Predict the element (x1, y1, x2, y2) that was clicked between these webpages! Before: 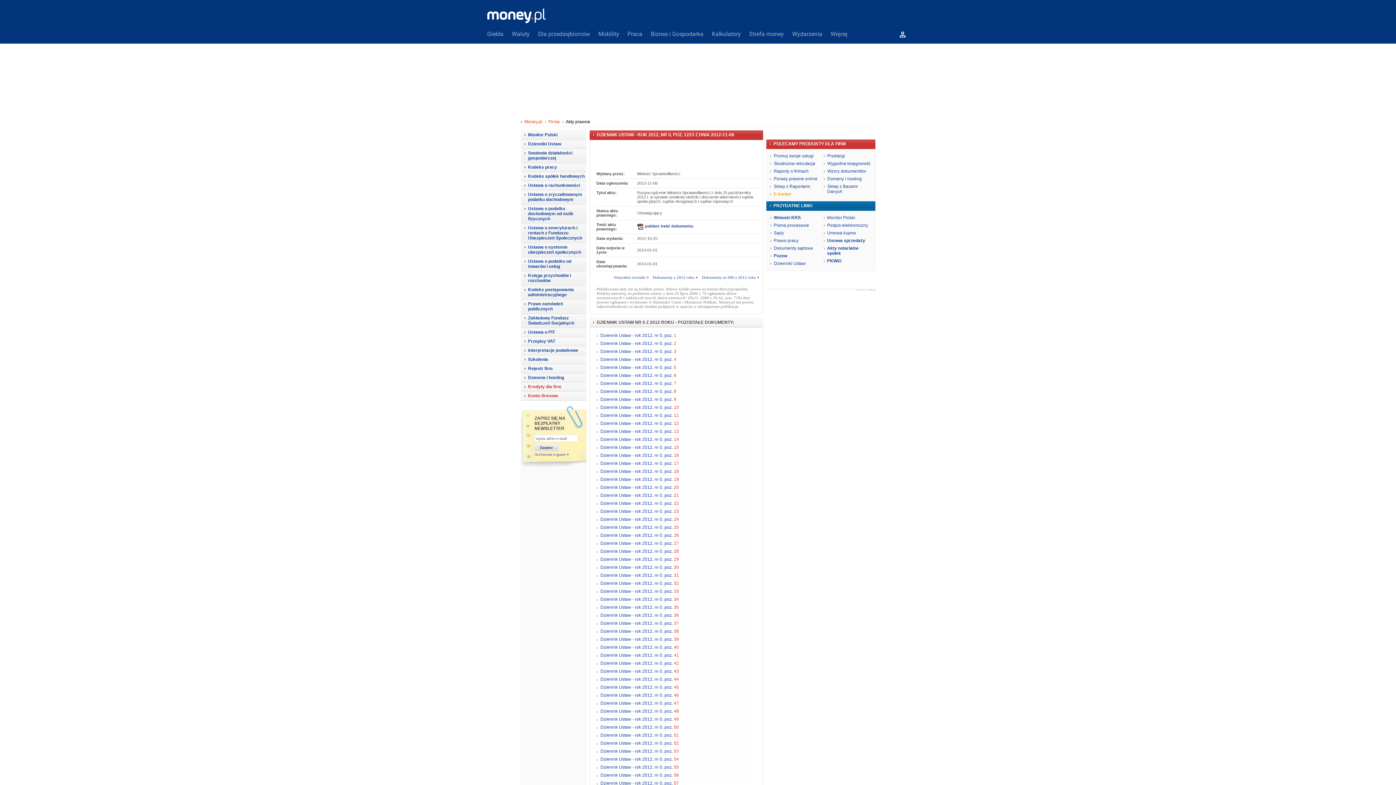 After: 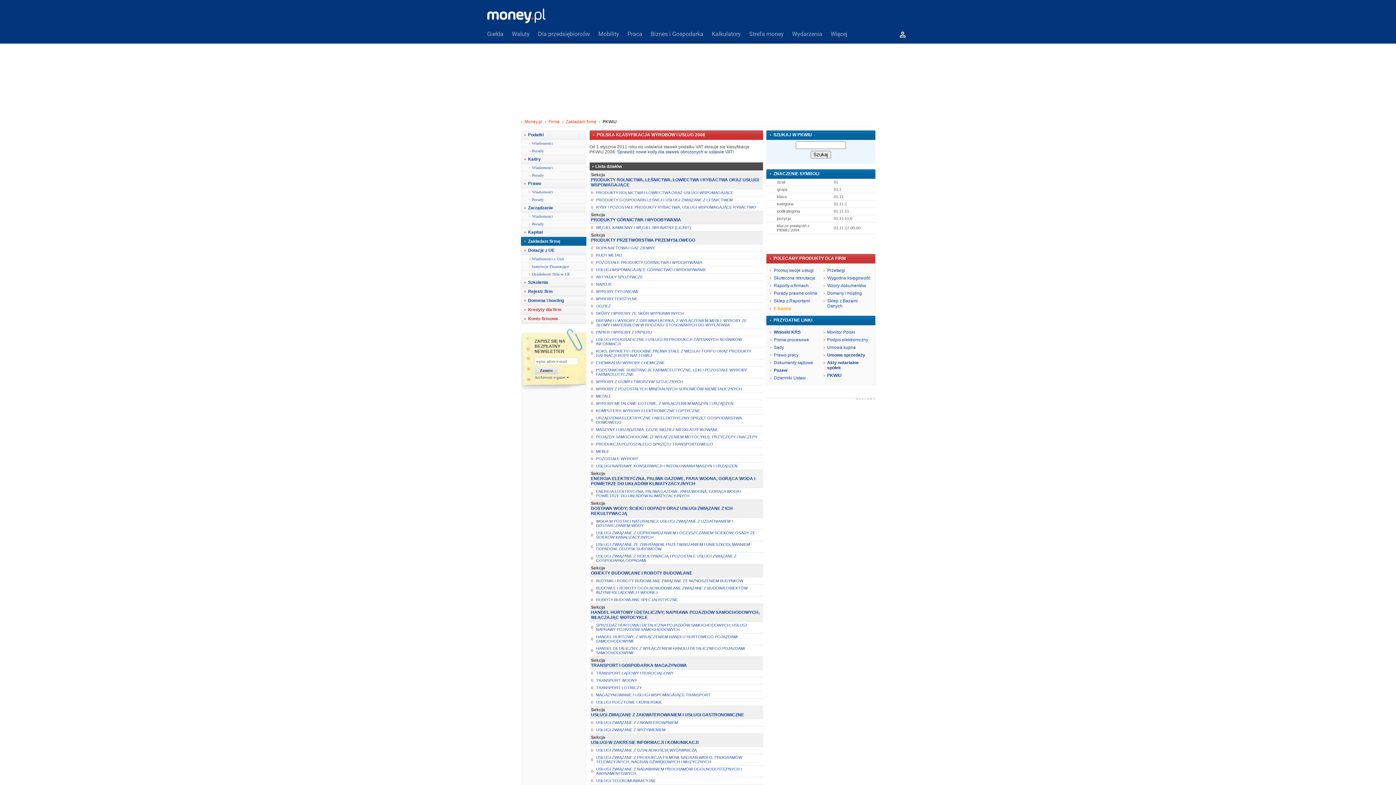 Action: label: PKWiU bbox: (827, 258, 841, 263)